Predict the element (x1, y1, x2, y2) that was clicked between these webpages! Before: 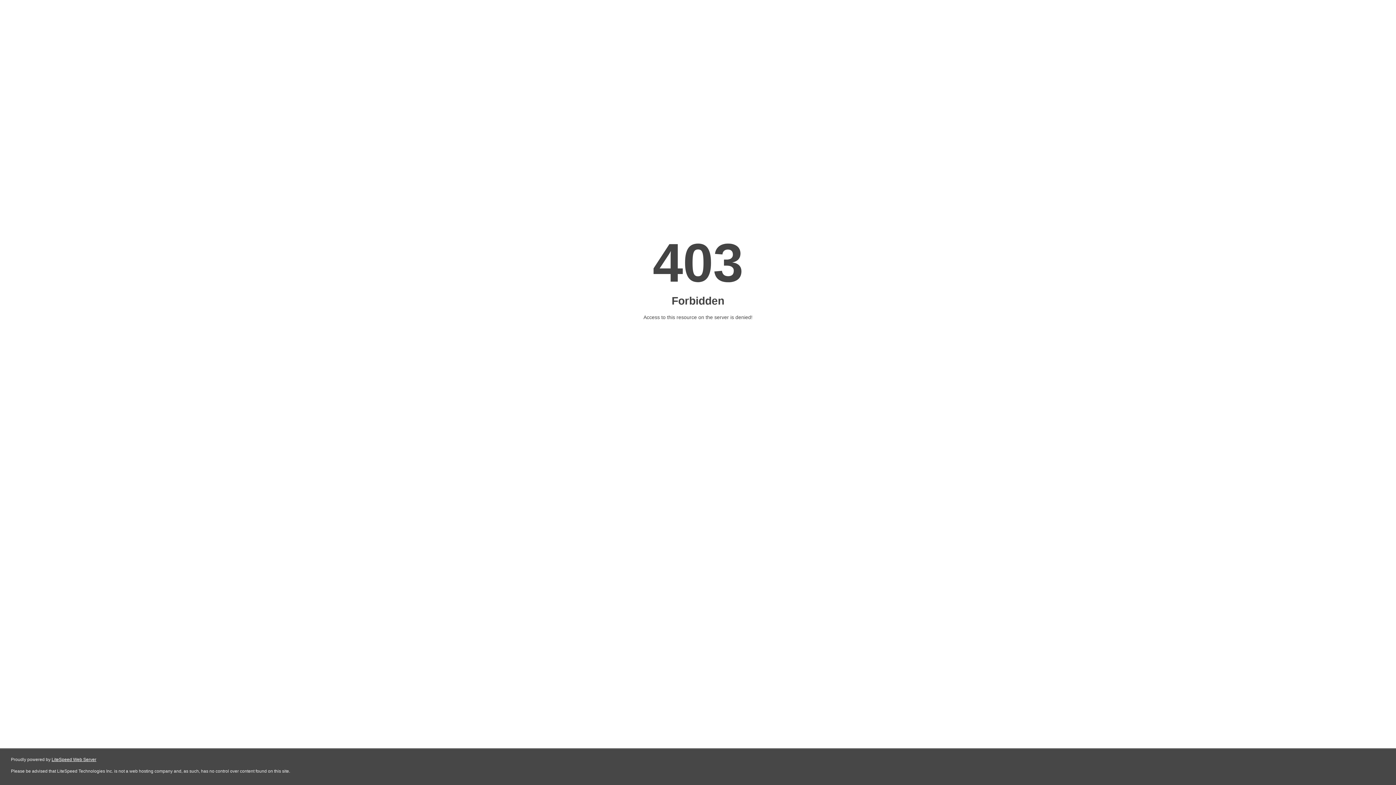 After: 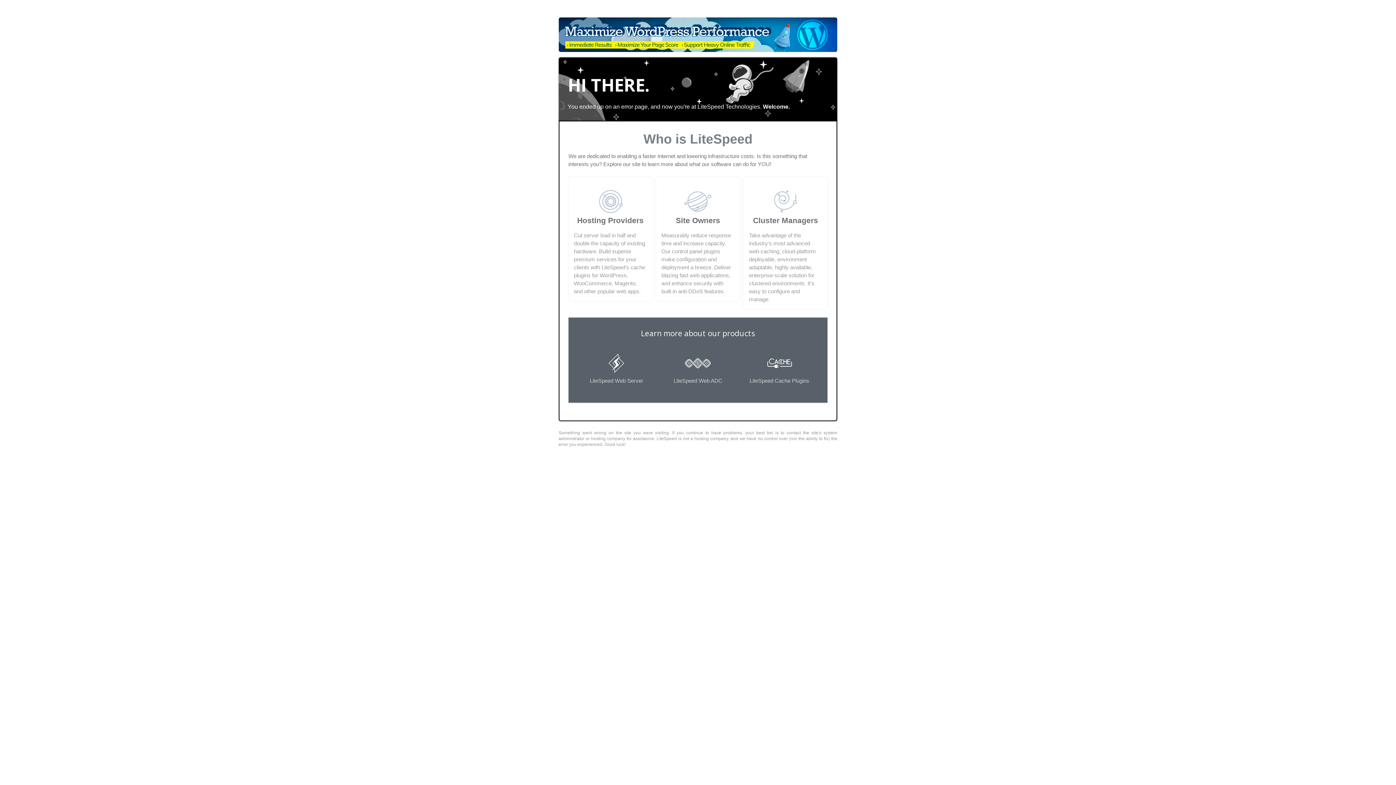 Action: bbox: (51, 757, 96, 762) label: LiteSpeed Web Server